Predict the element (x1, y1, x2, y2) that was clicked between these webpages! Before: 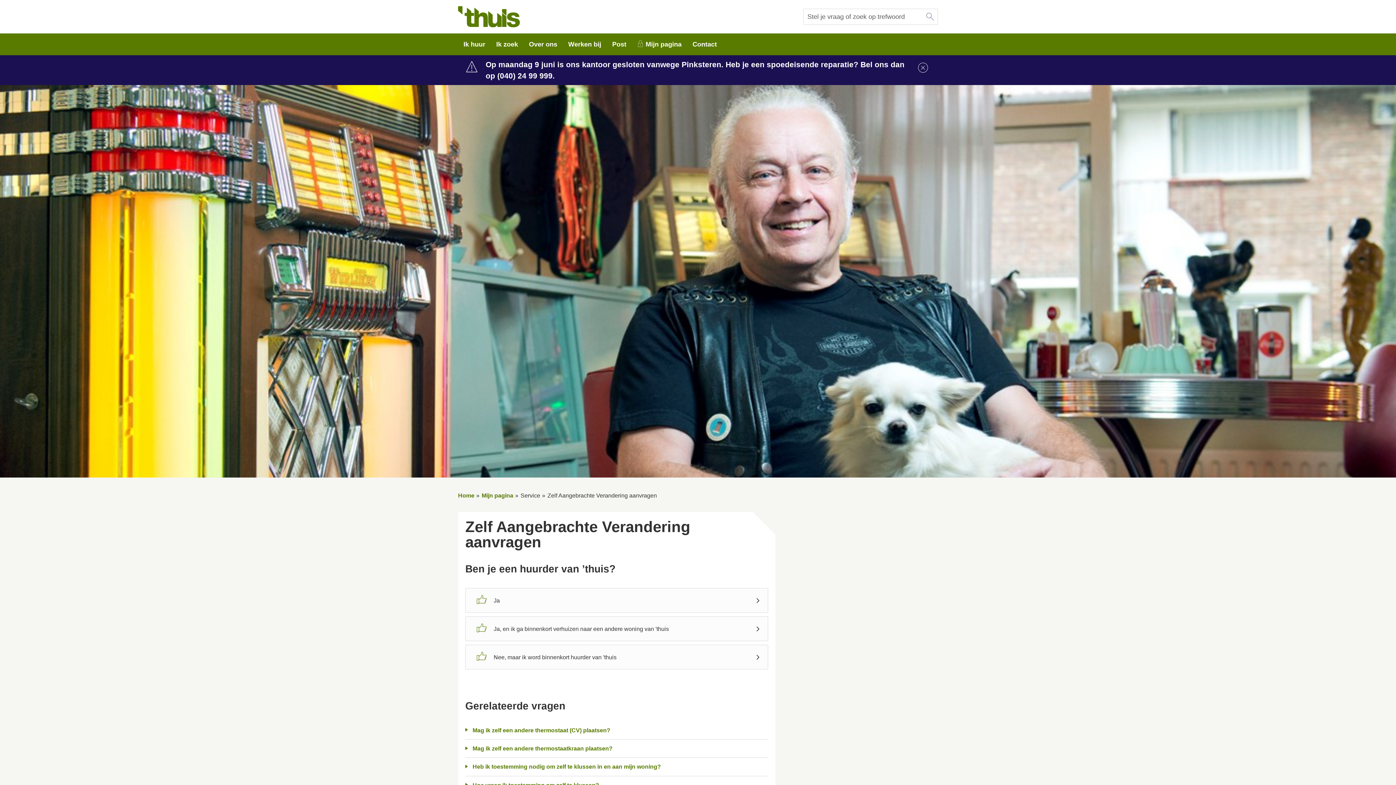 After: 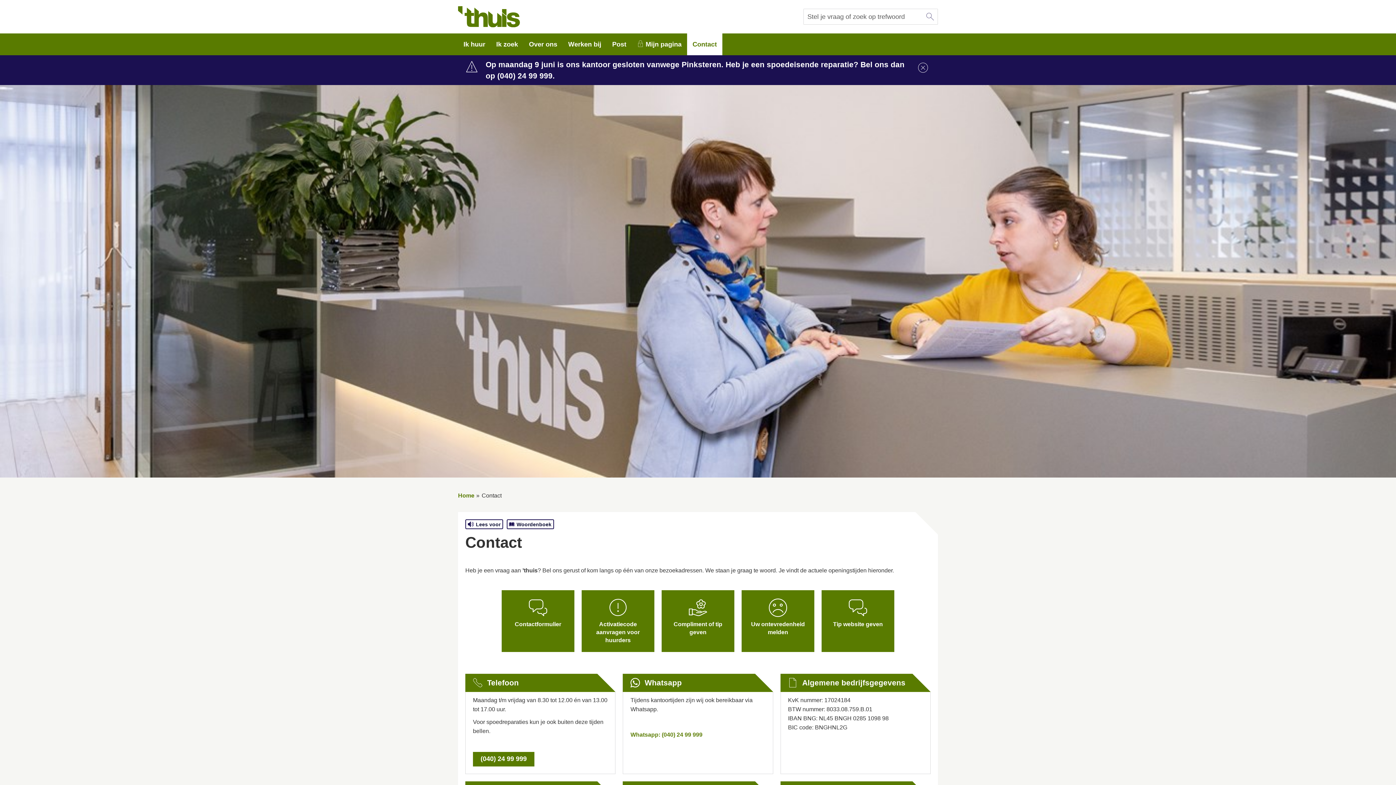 Action: bbox: (687, 33, 722, 55) label: Contact